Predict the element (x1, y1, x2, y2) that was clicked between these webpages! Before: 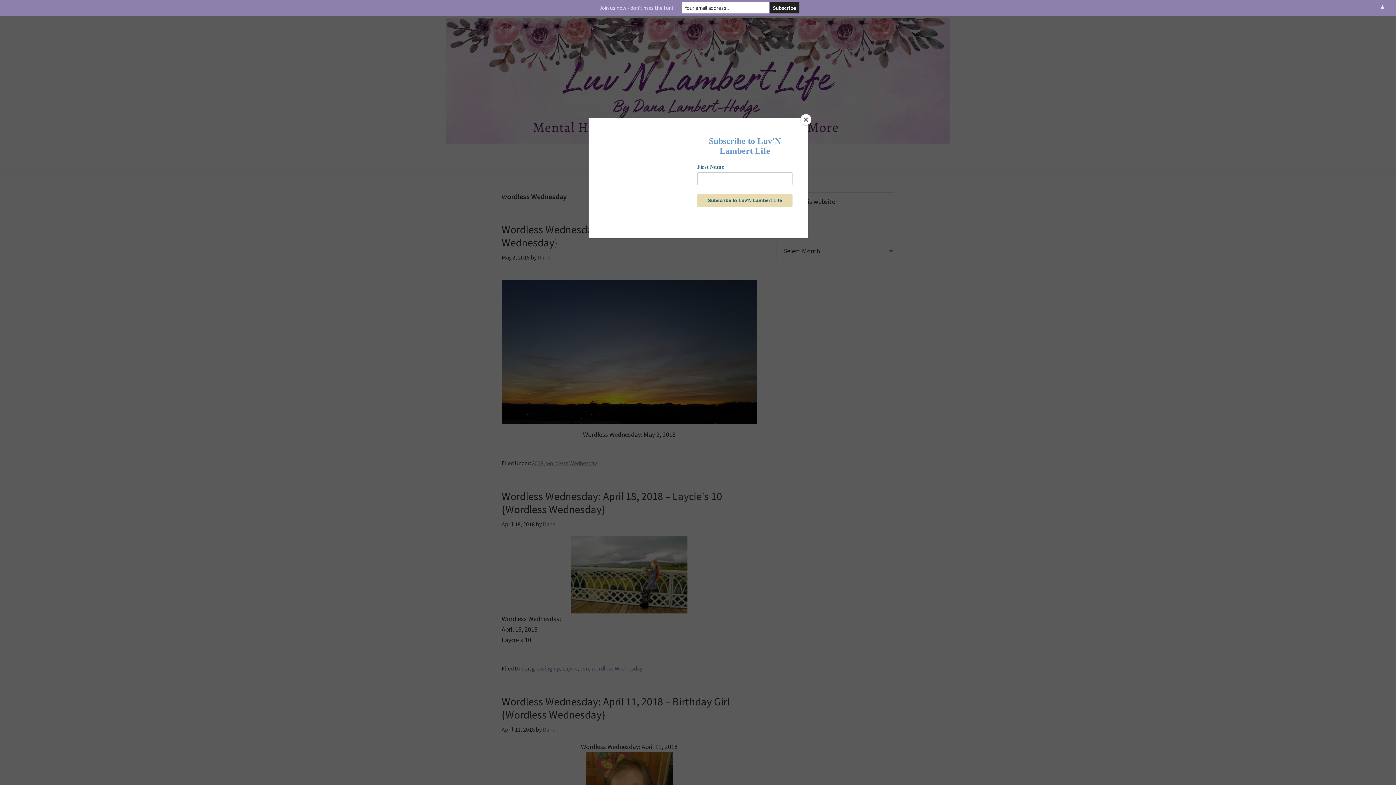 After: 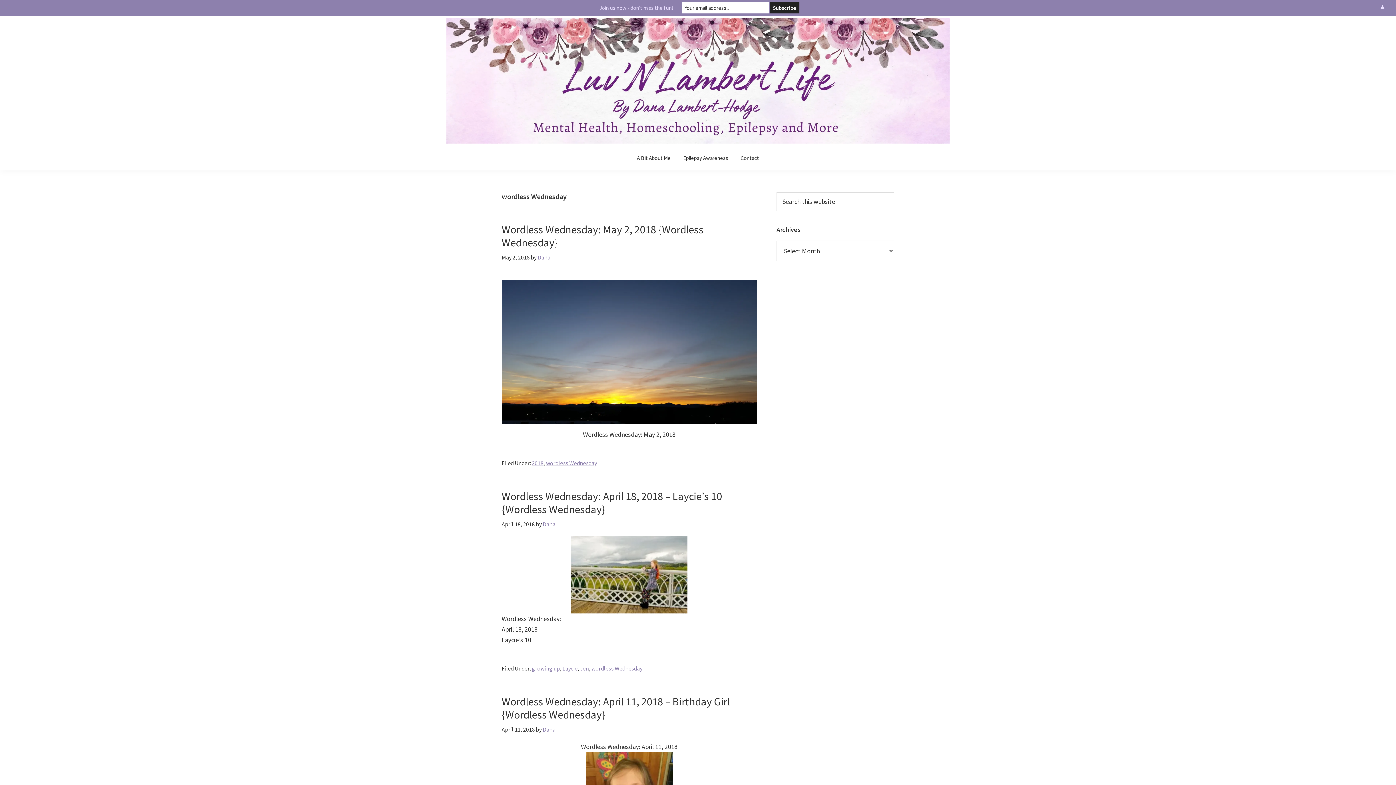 Action: label: Close bbox: (800, 114, 811, 125)